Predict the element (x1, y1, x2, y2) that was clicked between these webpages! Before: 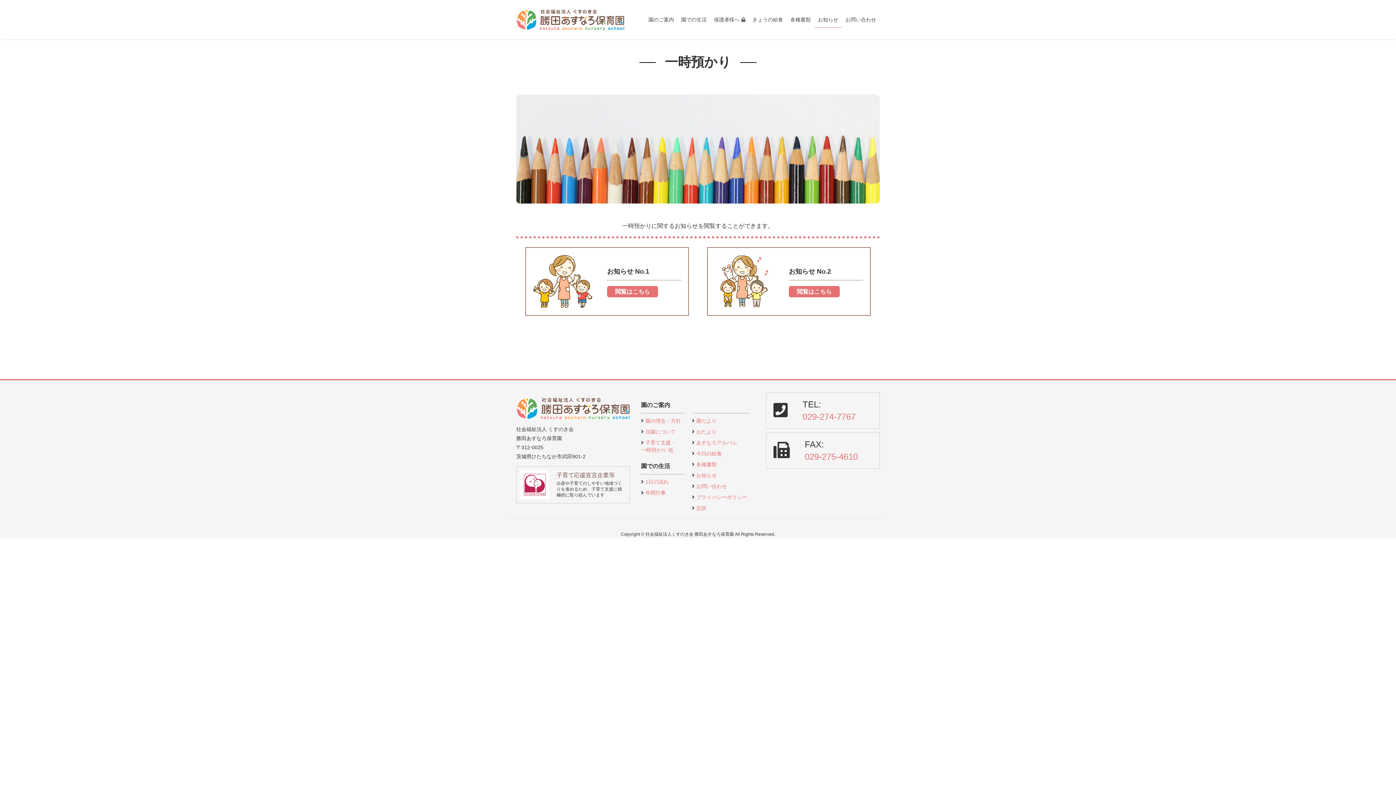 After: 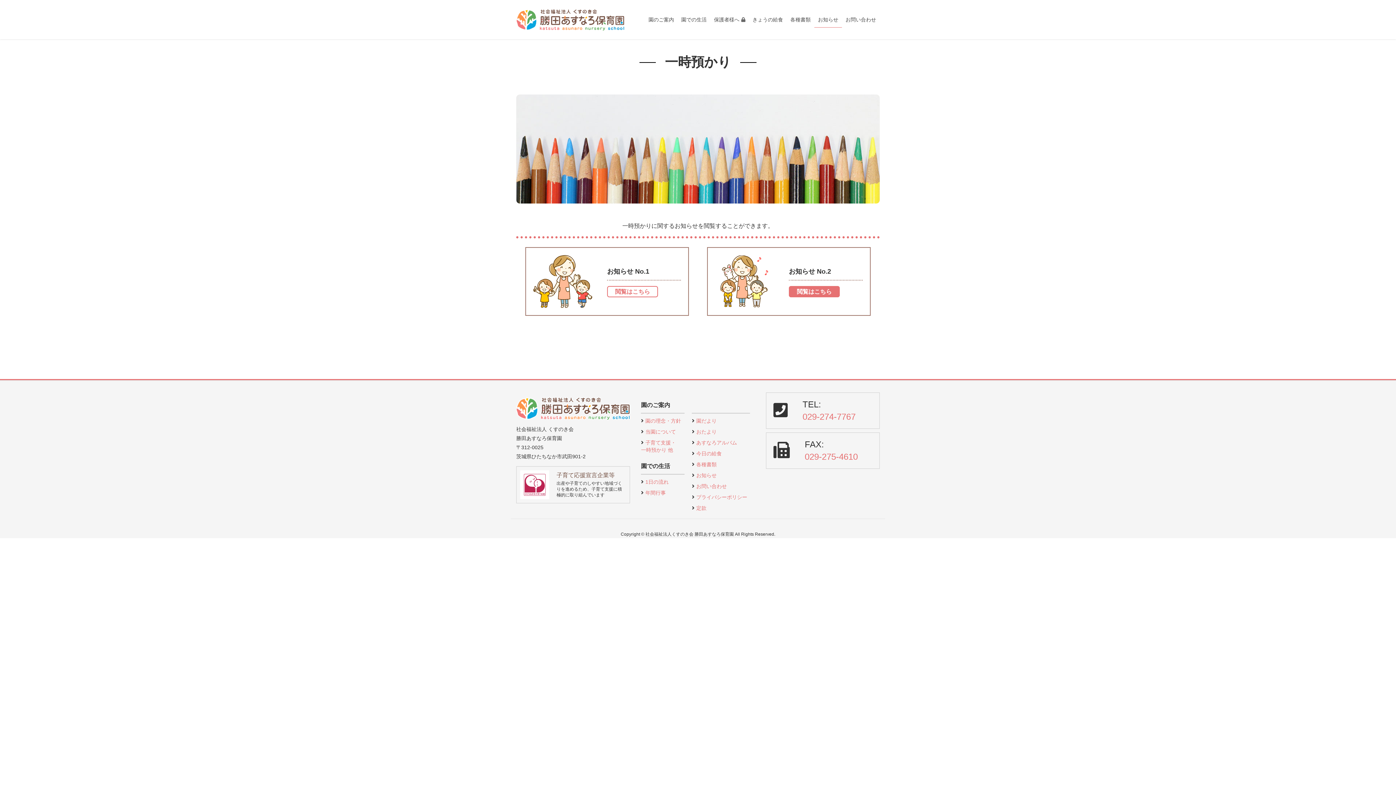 Action: label: 閲覧はこちら bbox: (607, 286, 658, 297)